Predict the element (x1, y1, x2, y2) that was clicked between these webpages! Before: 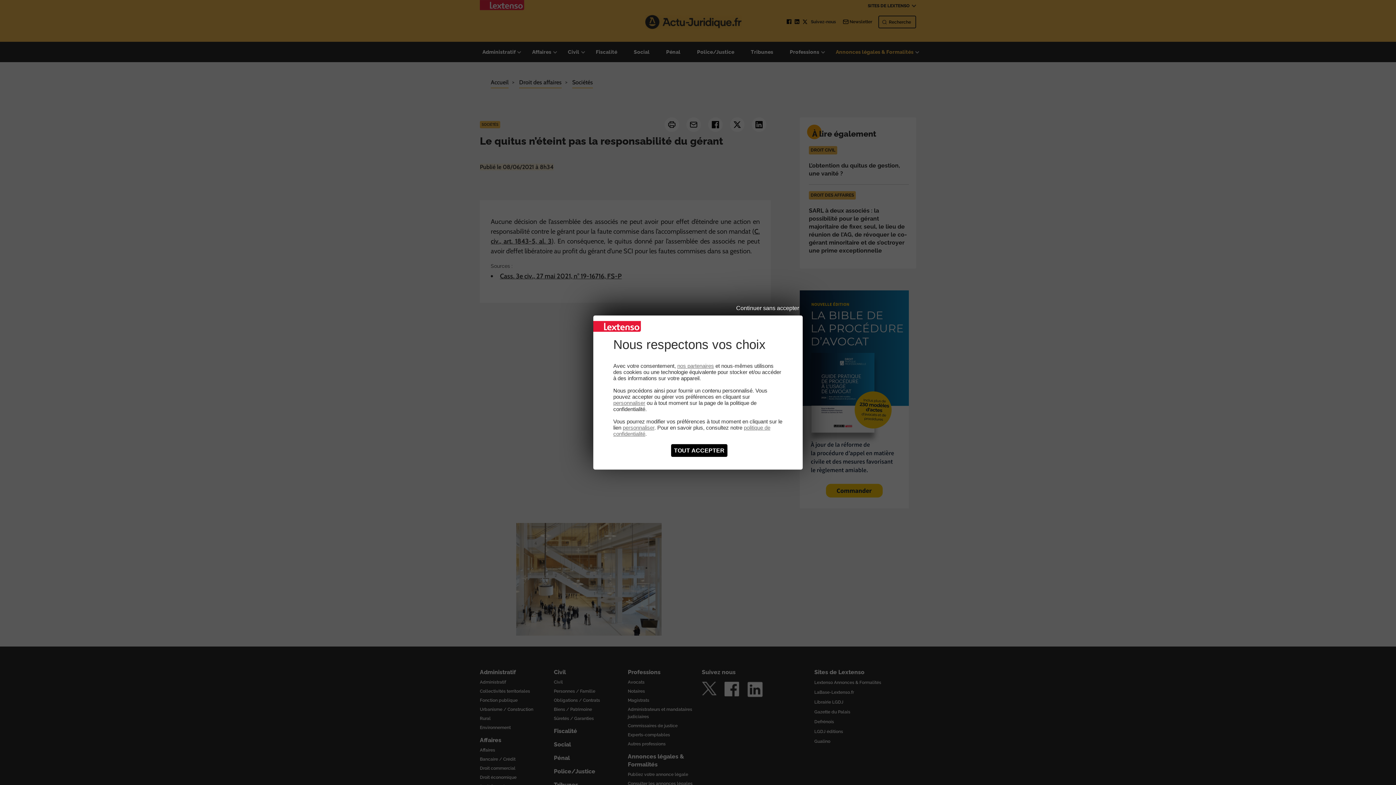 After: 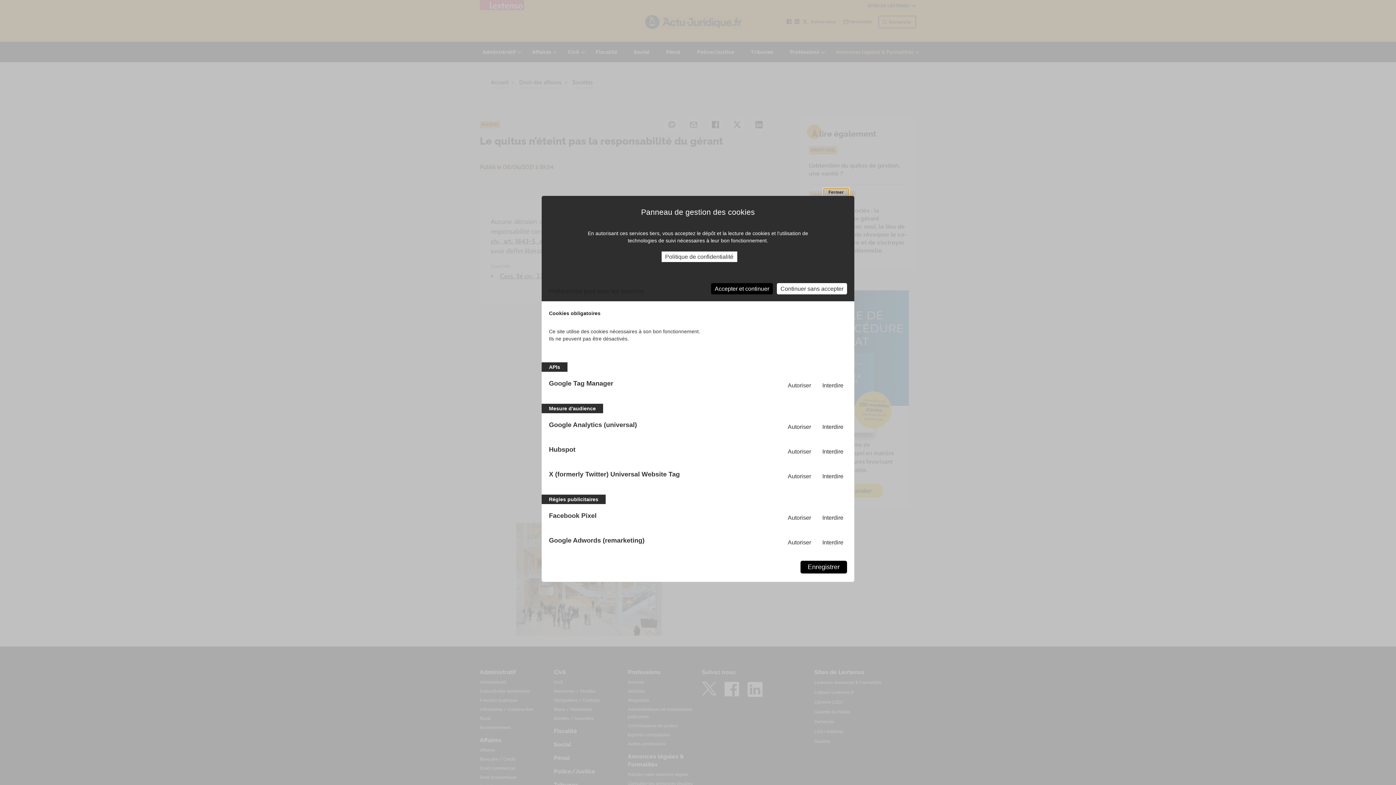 Action: bbox: (613, 400, 645, 406) label: personnaliser